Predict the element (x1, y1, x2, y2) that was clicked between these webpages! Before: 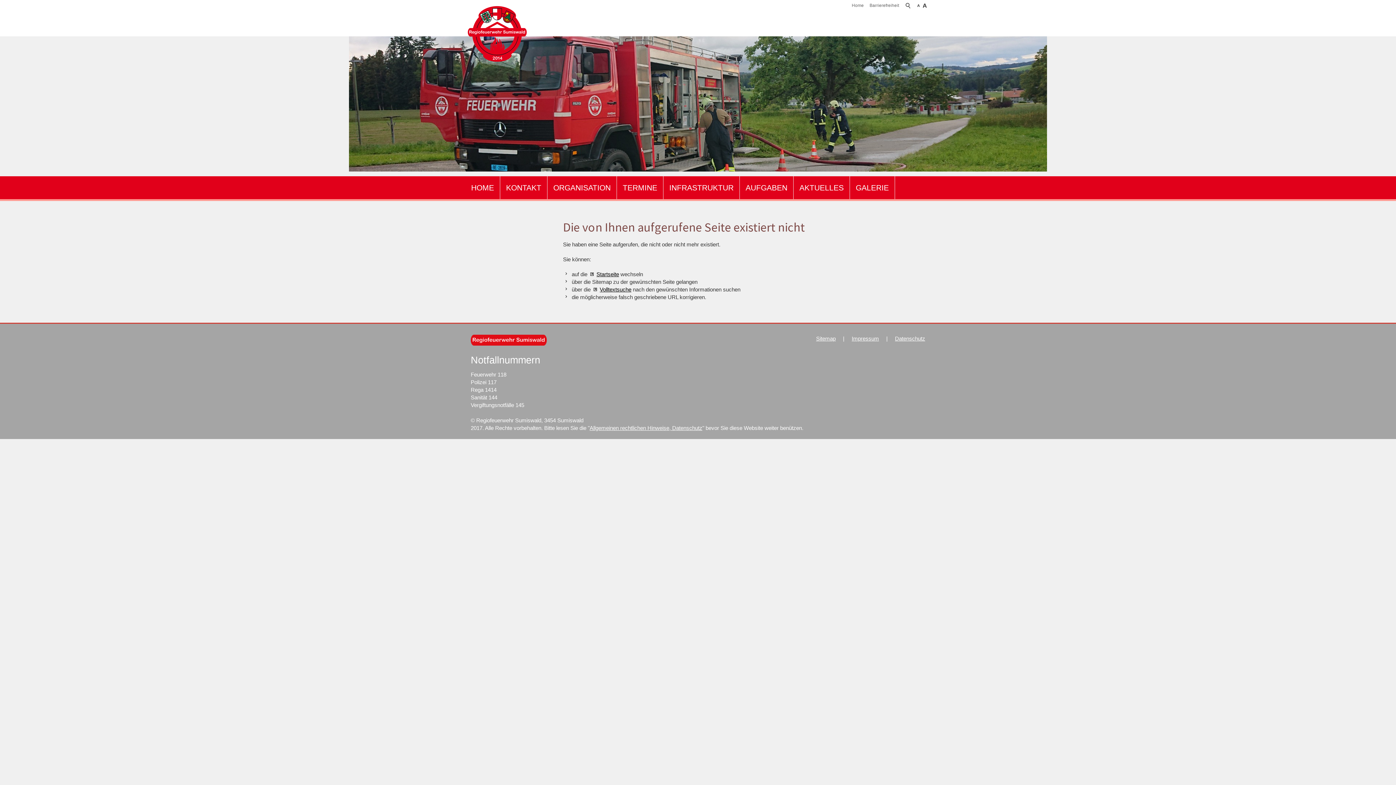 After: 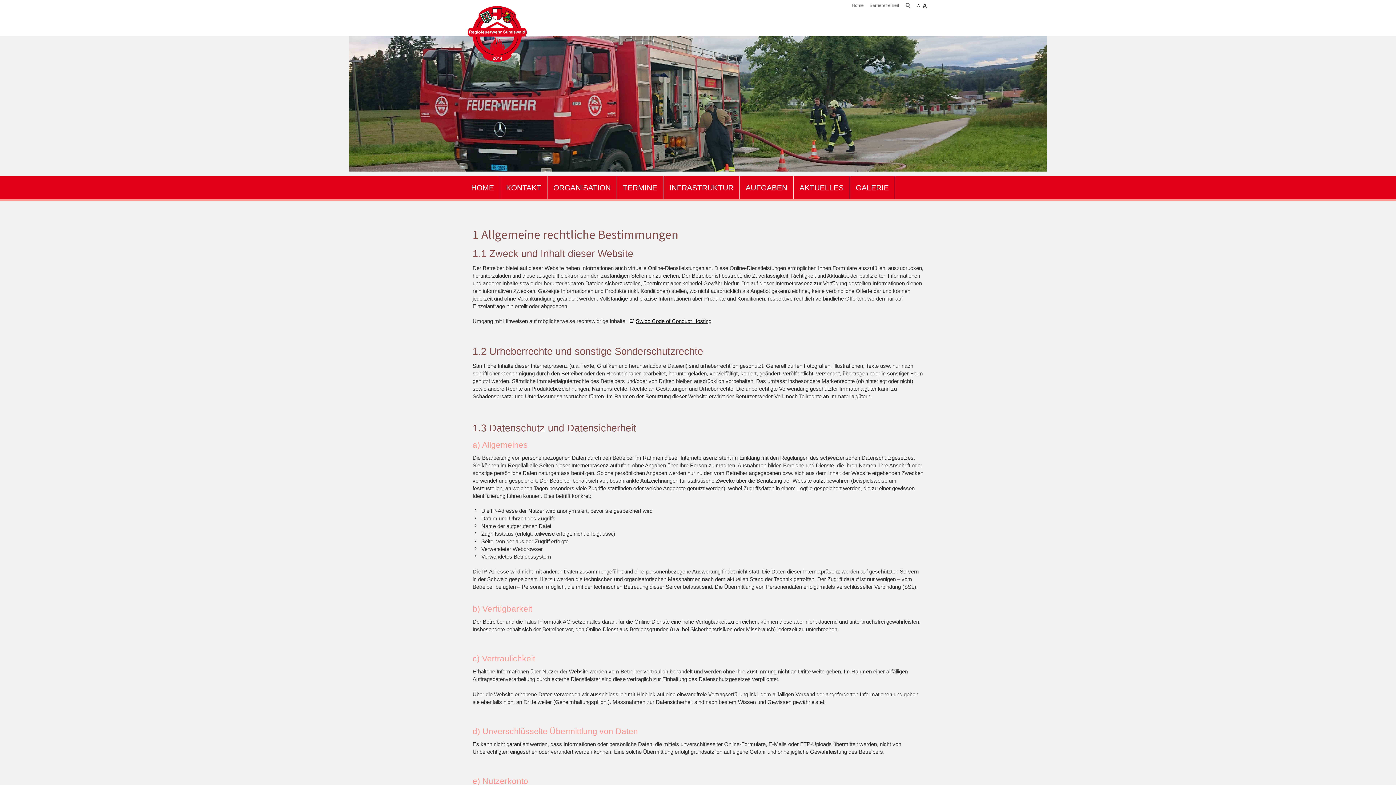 Action: label: Datenschutz bbox: (895, 335, 925, 341)